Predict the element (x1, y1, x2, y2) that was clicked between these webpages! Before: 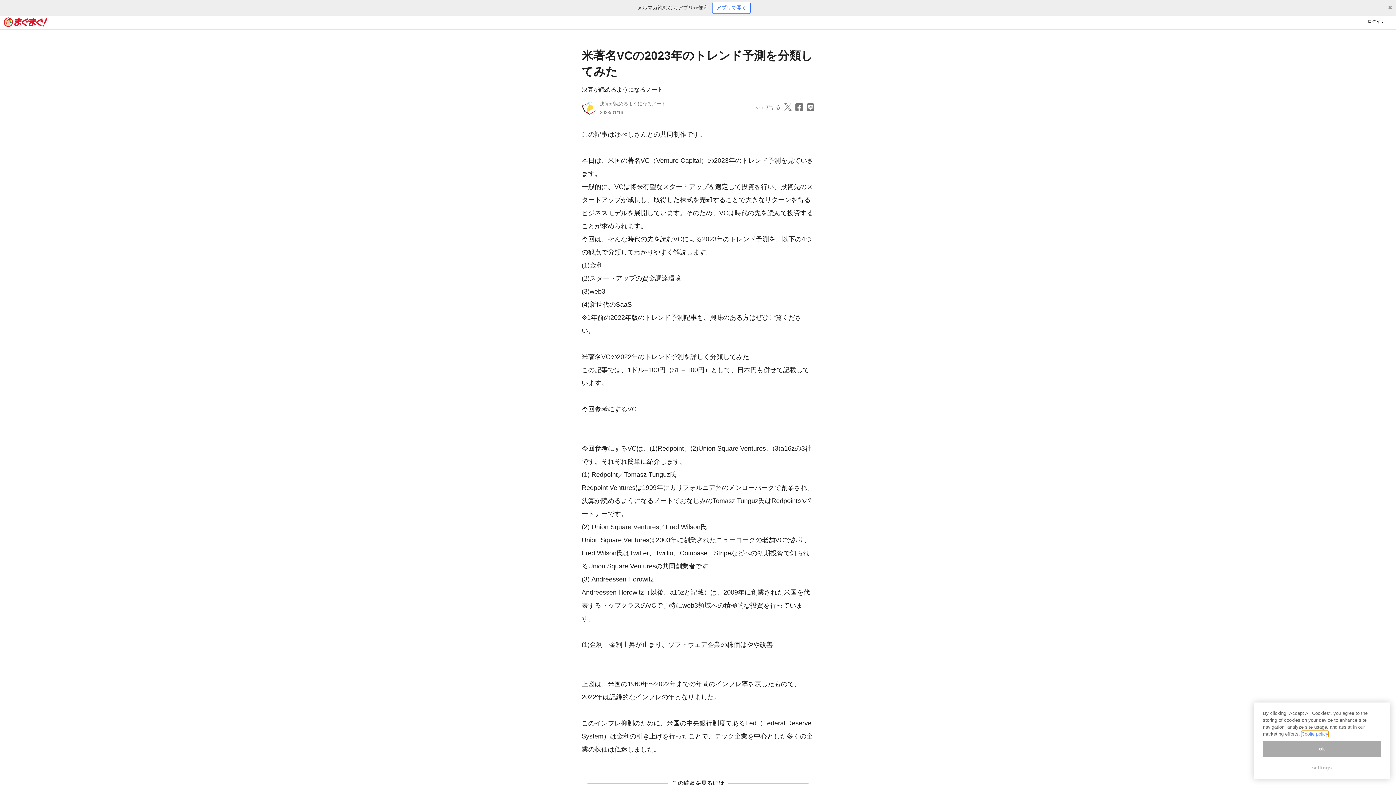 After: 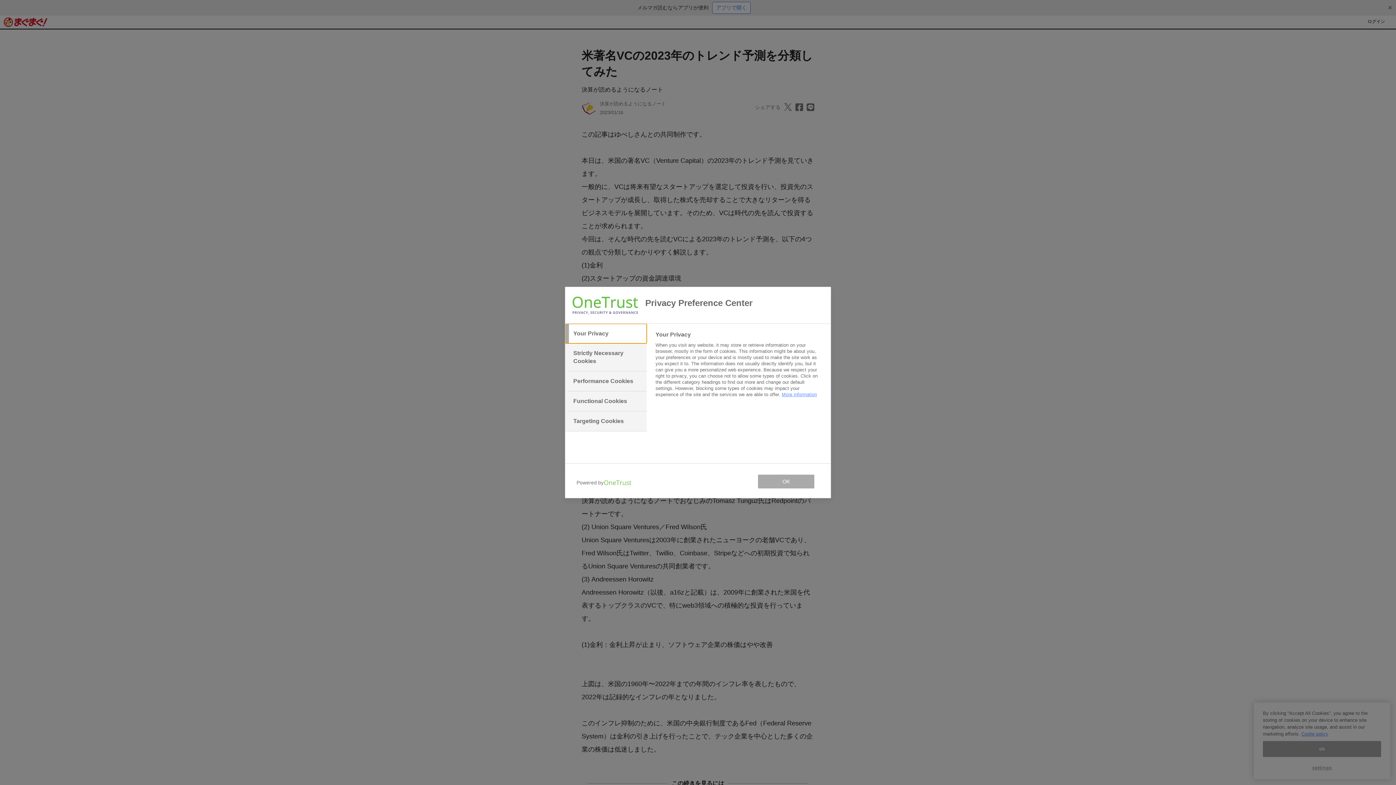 Action: label: settings bbox: (1263, 764, 1381, 779)